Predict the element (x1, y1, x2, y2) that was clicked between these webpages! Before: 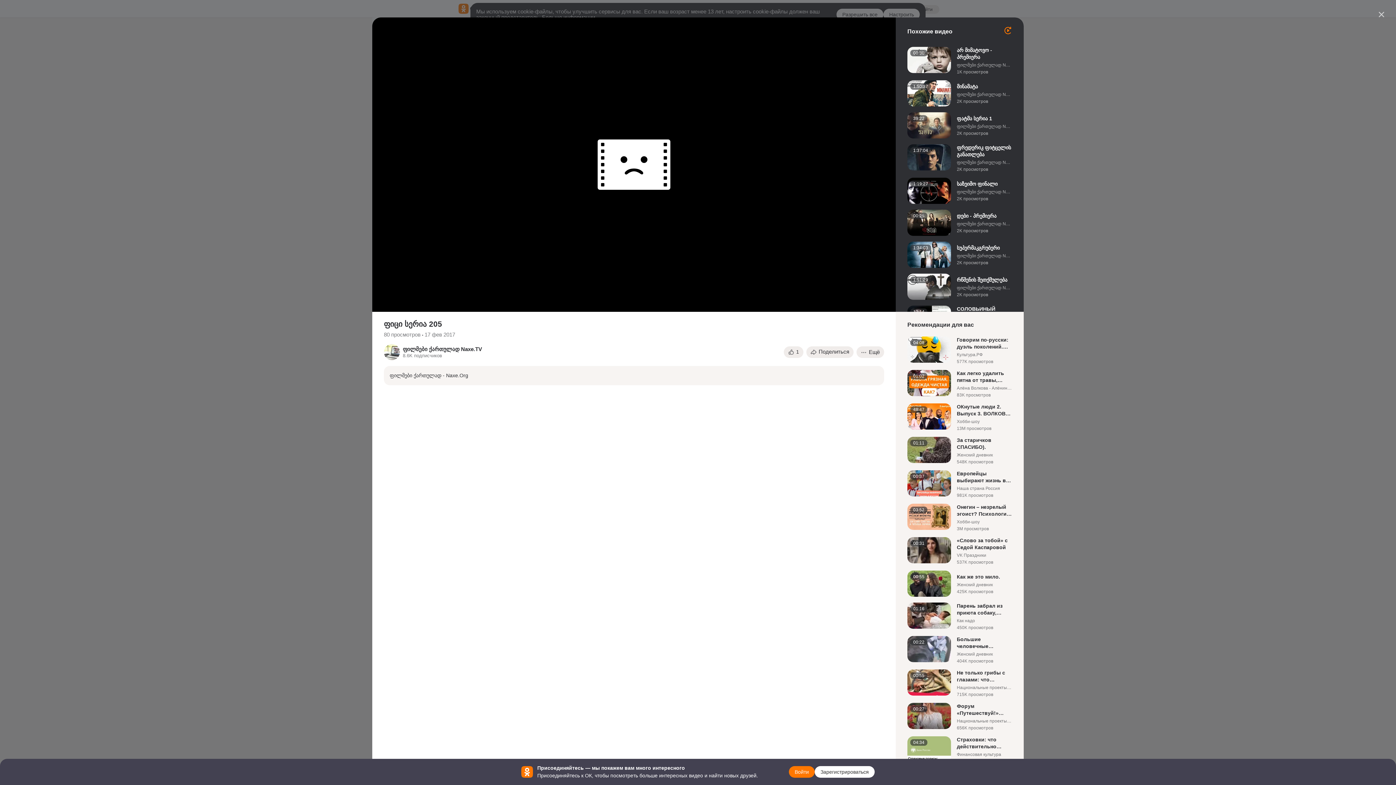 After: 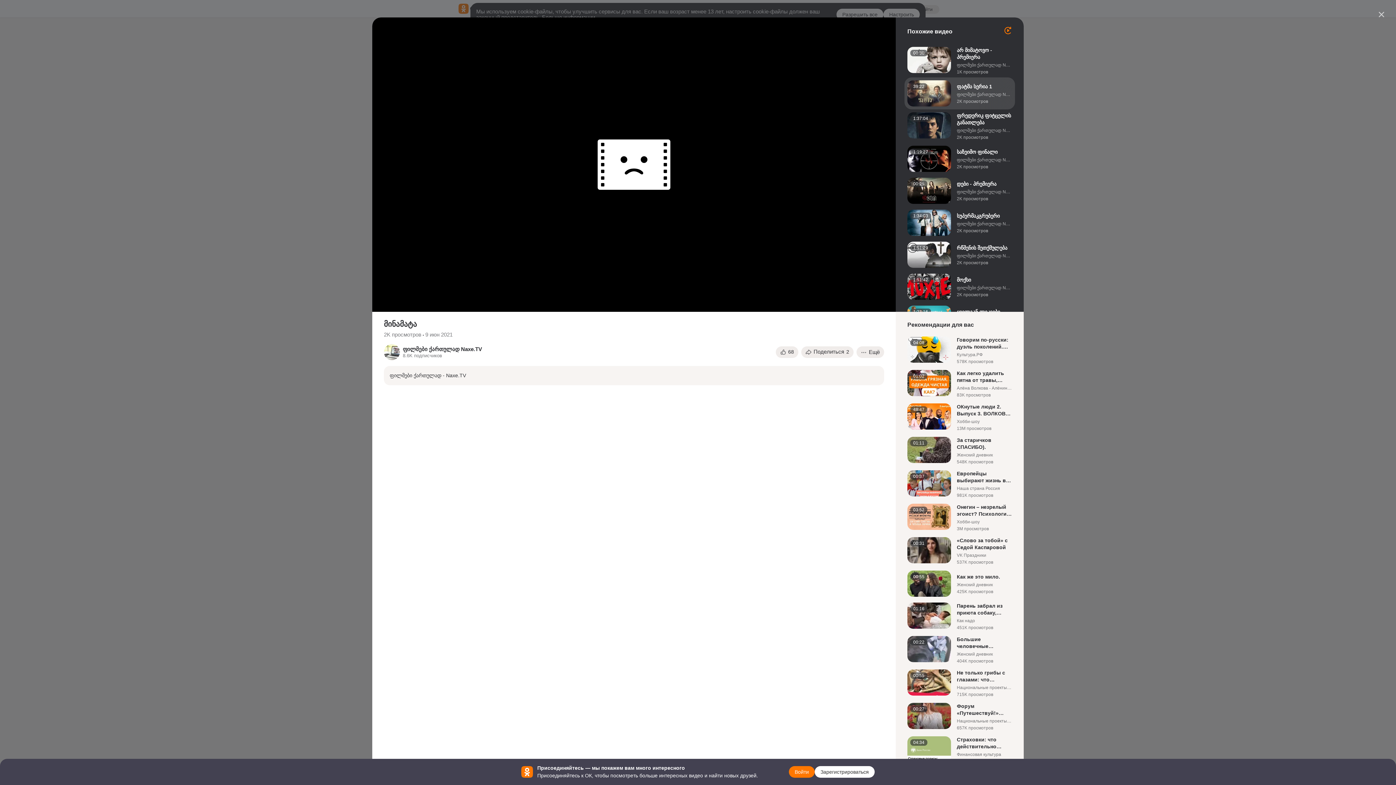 Action: bbox: (907, 80, 1012, 106)